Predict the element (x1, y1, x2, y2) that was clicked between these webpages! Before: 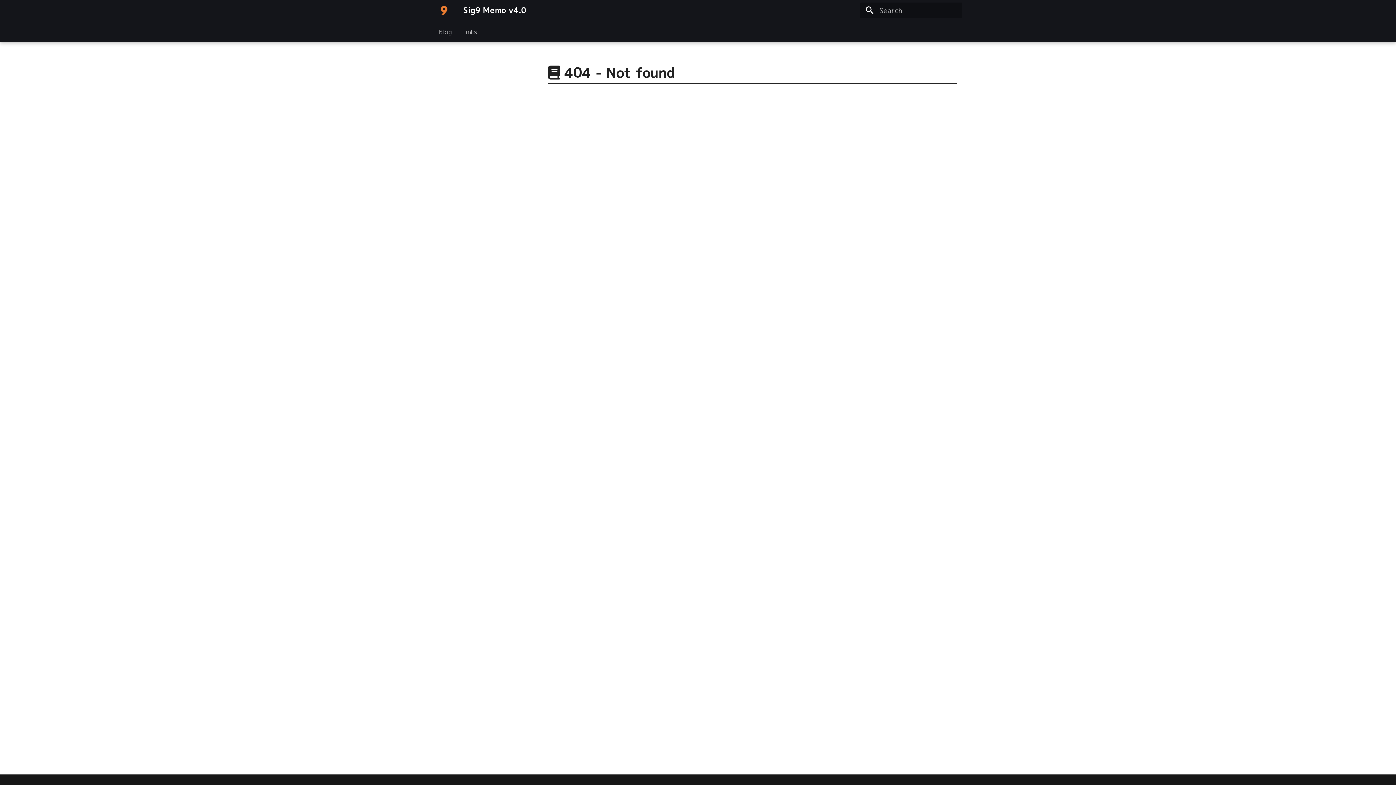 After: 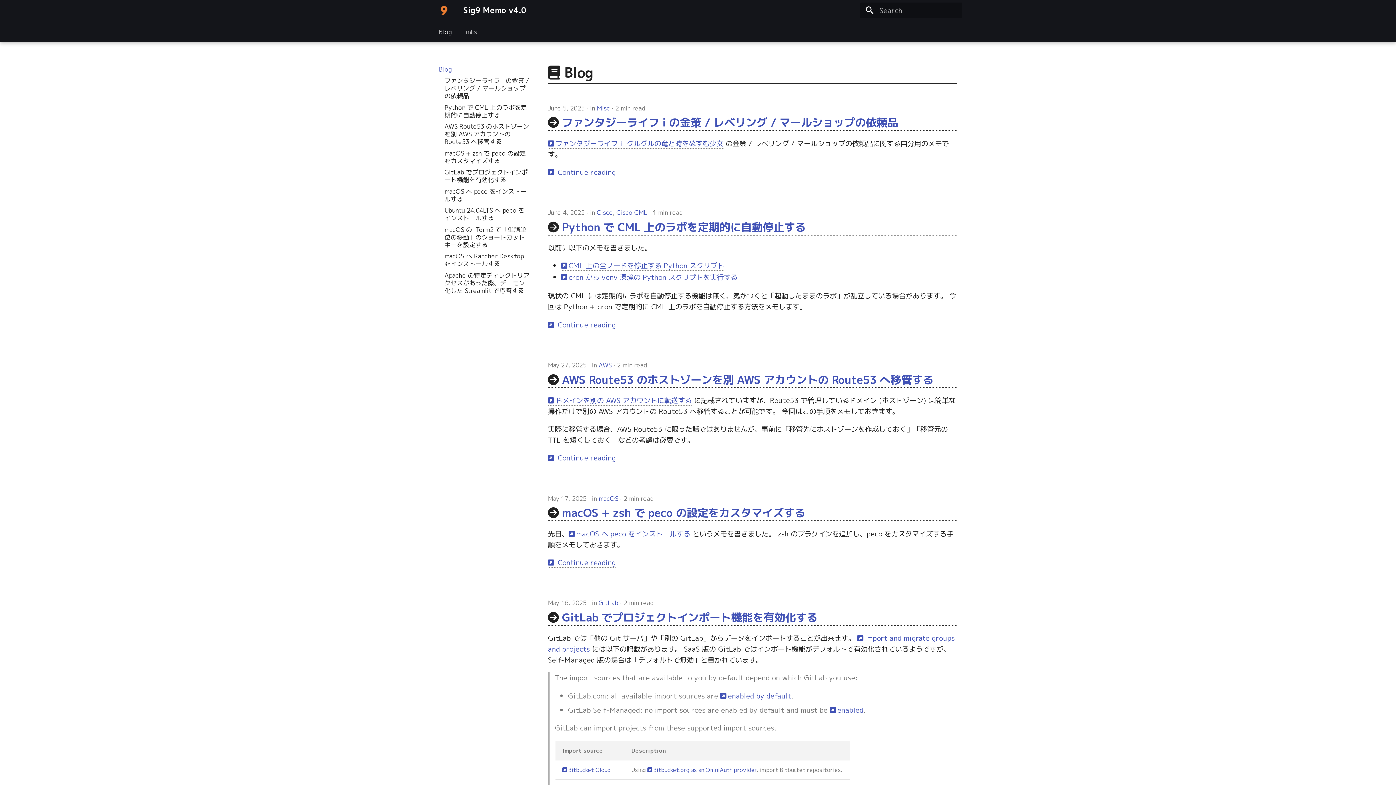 Action: label: Blog bbox: (438, 27, 451, 35)